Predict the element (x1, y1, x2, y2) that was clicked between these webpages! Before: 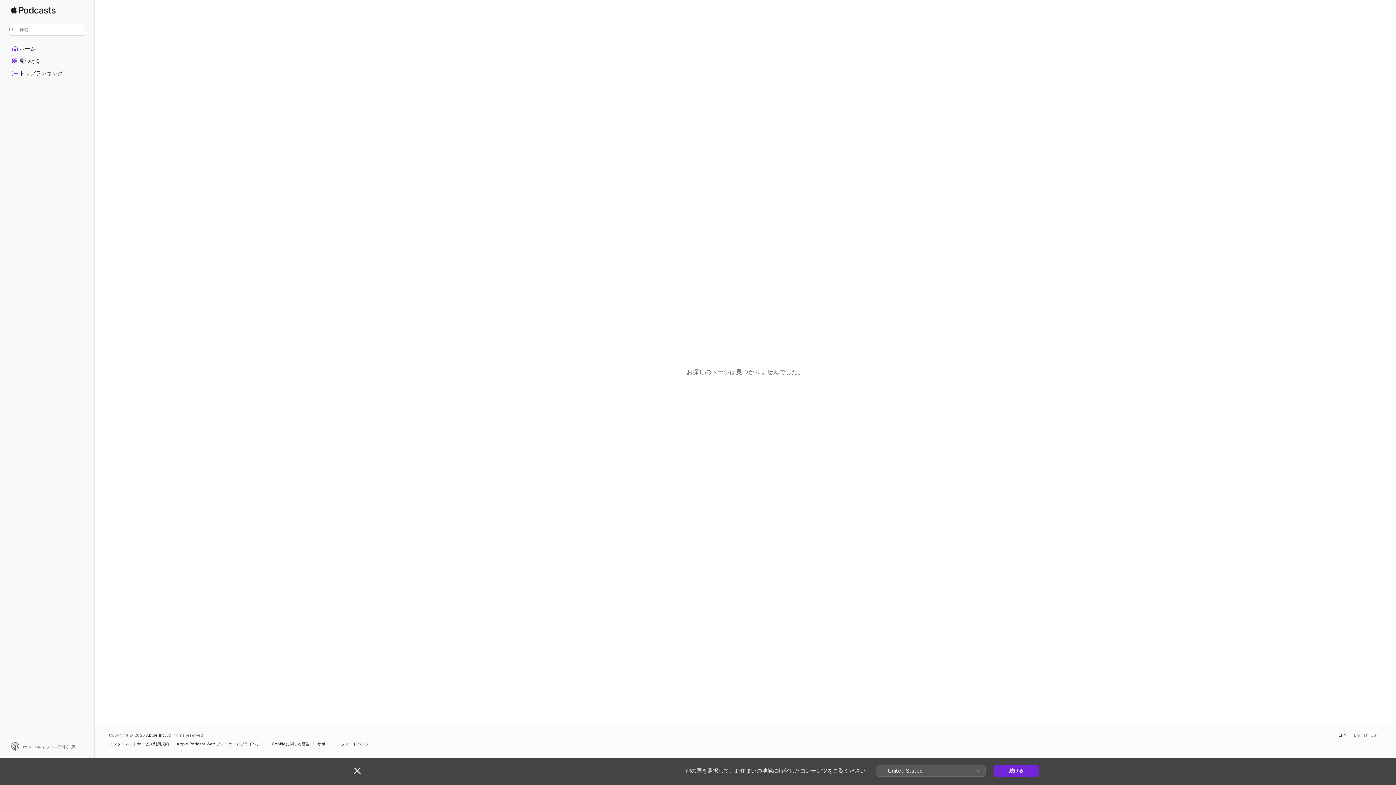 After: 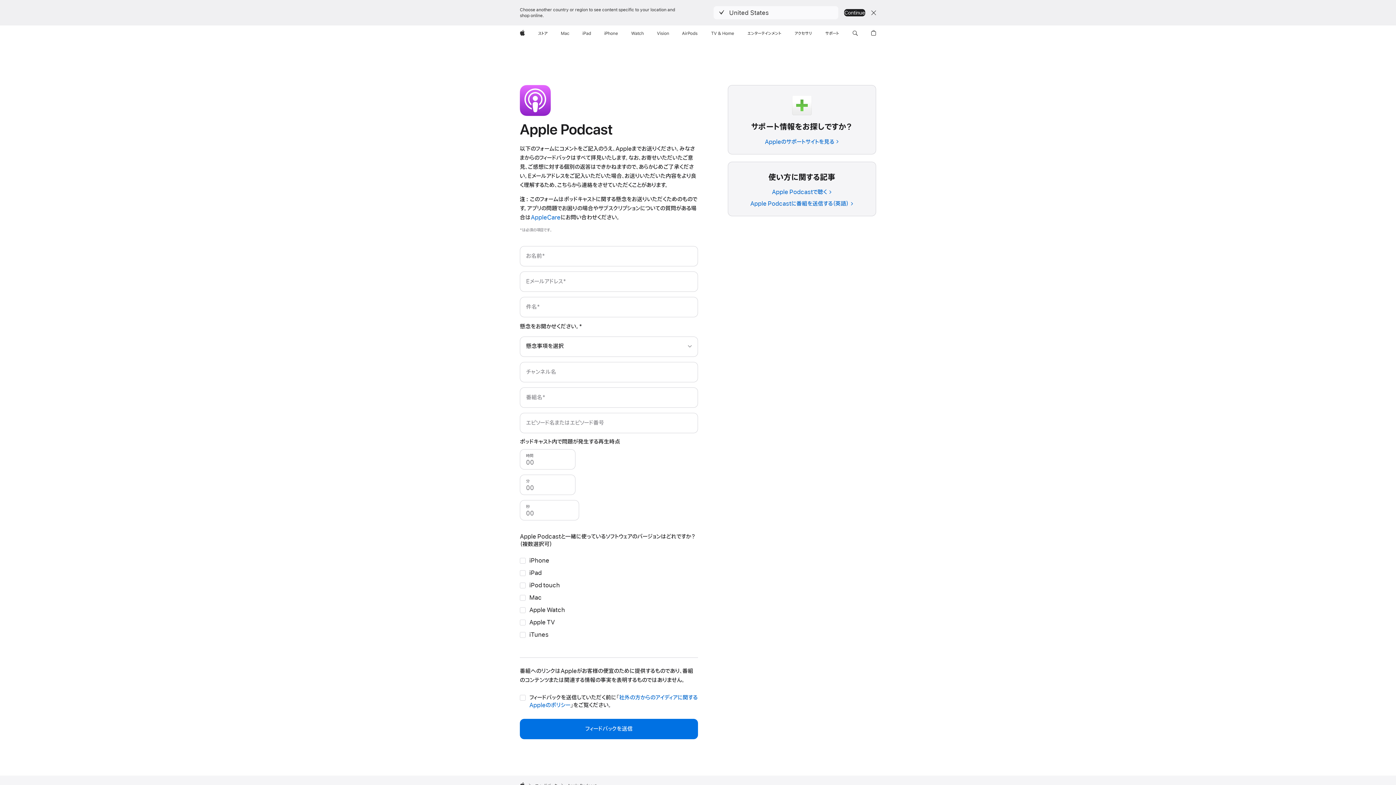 Action: bbox: (341, 742, 372, 746) label: フィードバック